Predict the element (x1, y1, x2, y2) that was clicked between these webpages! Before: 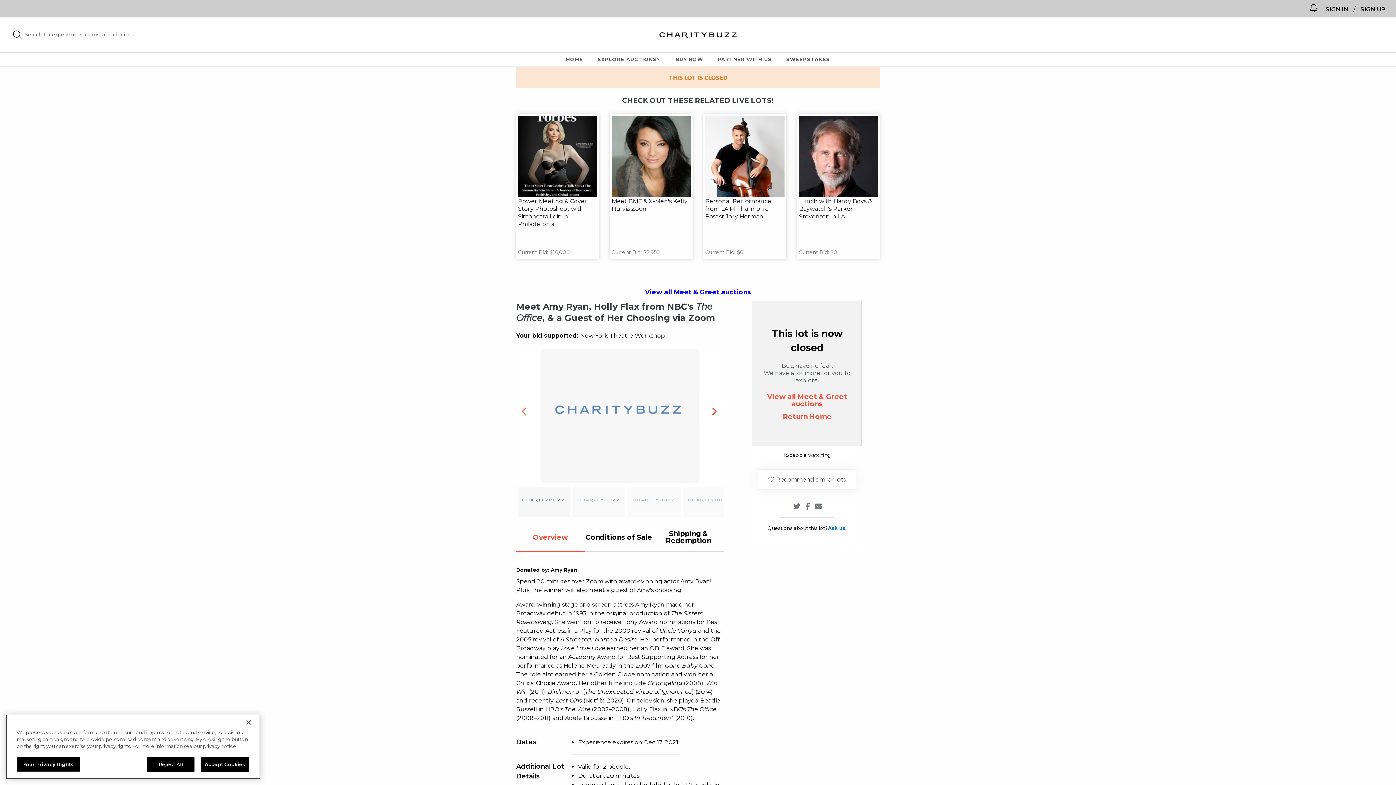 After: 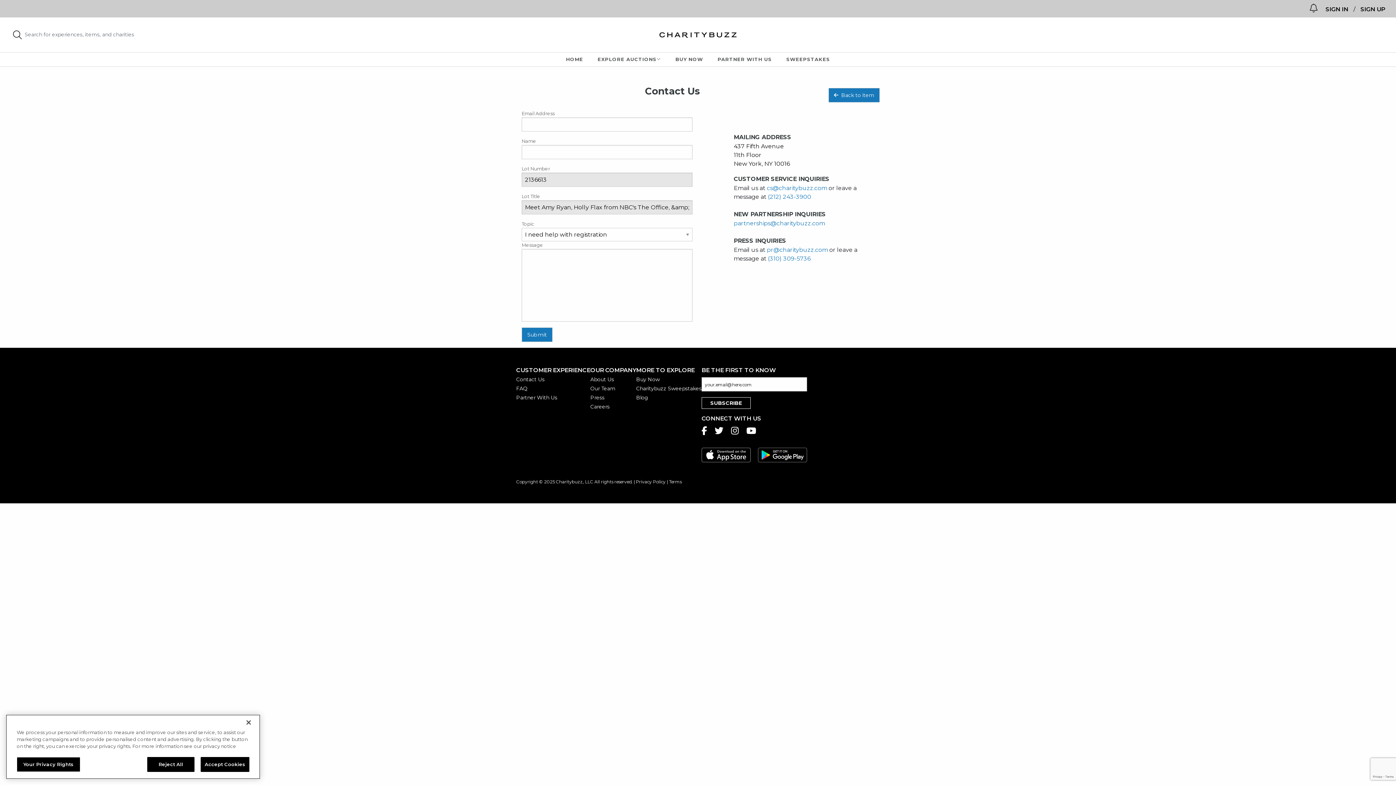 Action: bbox: (828, 525, 847, 531) label: Ask us.